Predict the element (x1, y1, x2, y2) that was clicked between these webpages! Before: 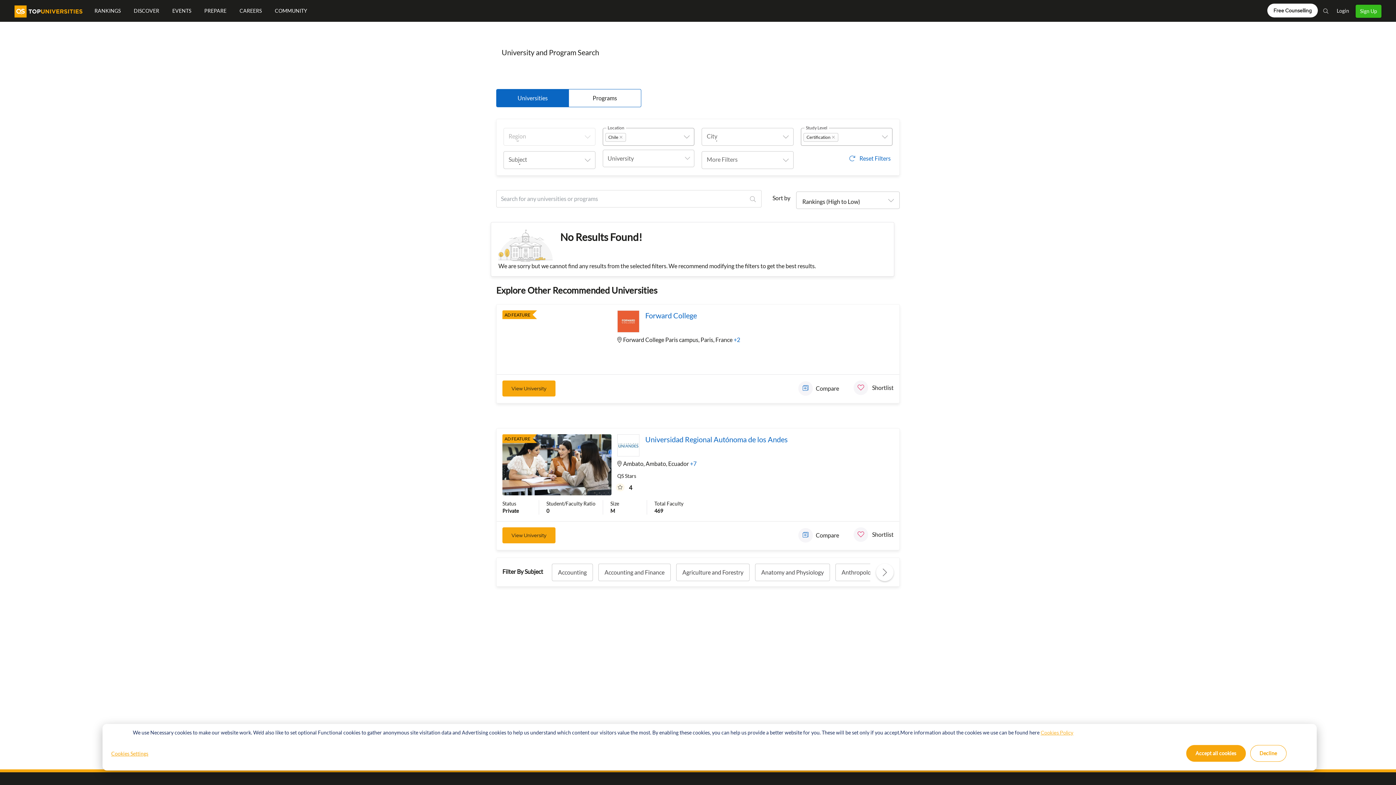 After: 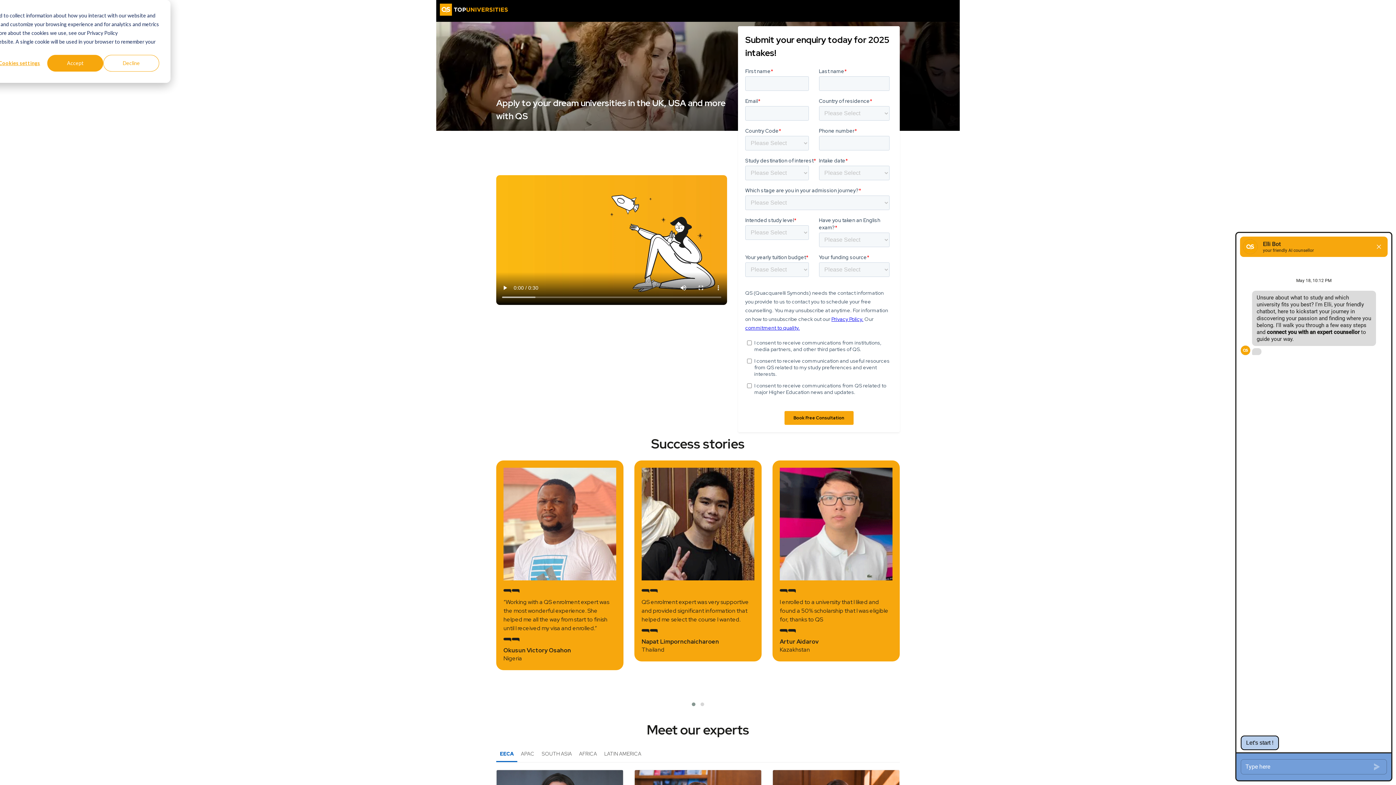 Action: bbox: (1267, 3, 1318, 17) label: counselling